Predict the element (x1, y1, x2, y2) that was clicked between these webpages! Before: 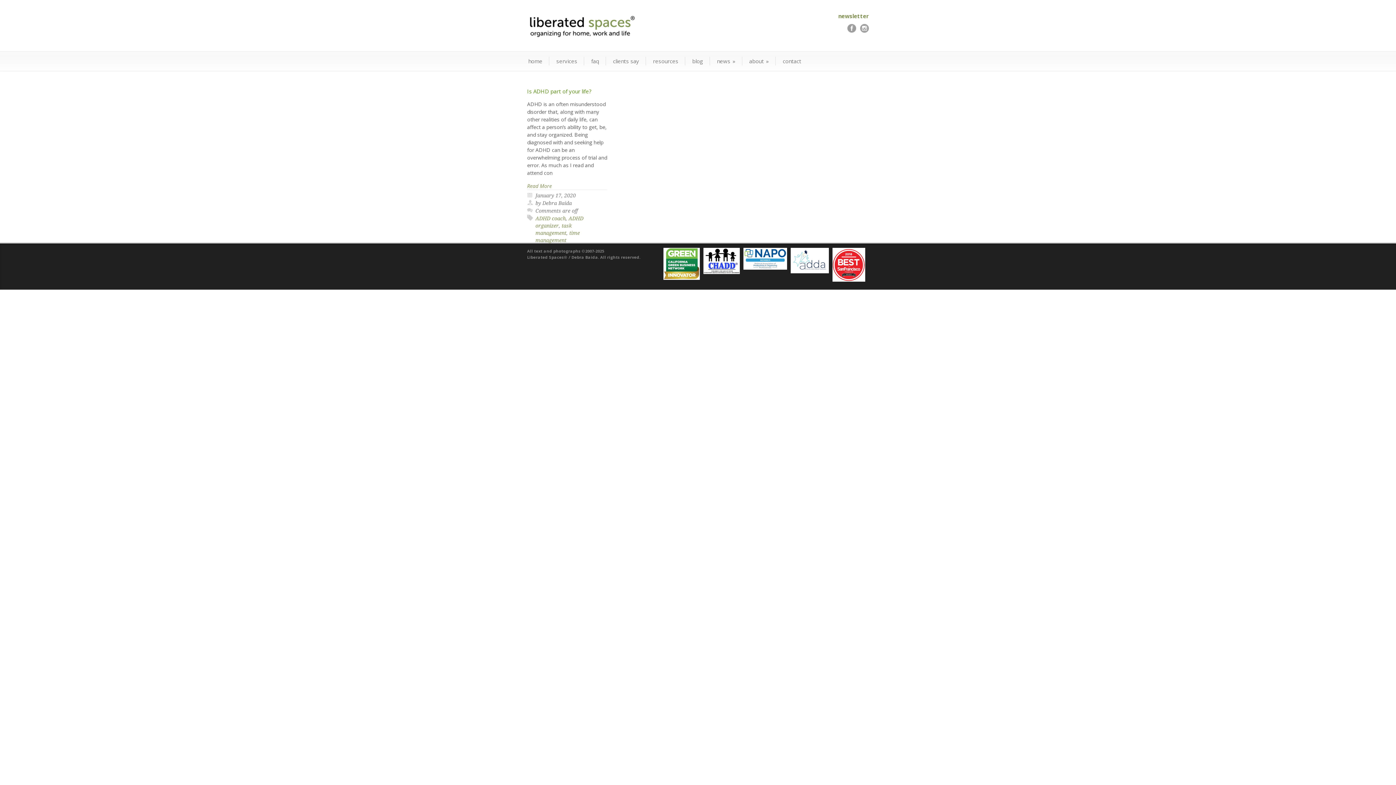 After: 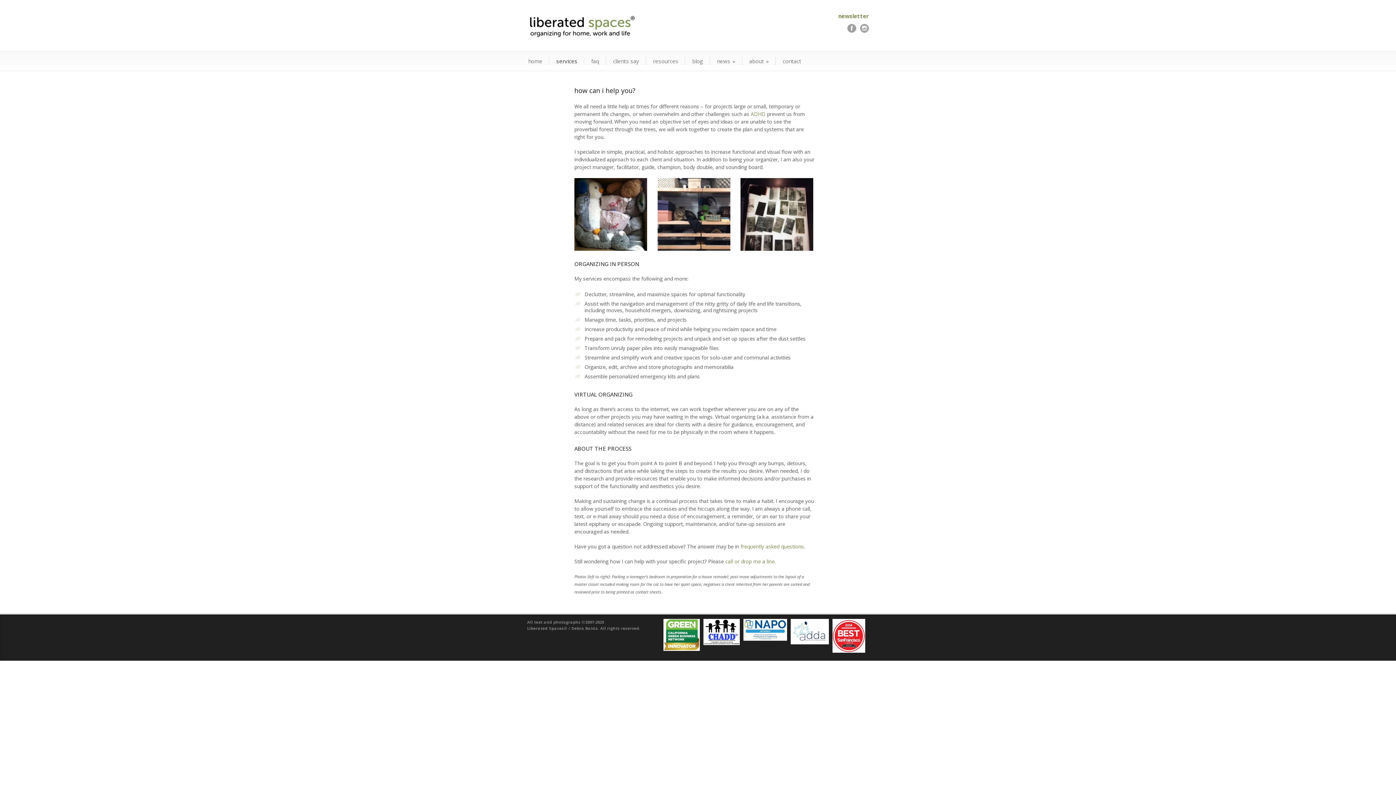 Action: bbox: (549, 56, 584, 65) label: services